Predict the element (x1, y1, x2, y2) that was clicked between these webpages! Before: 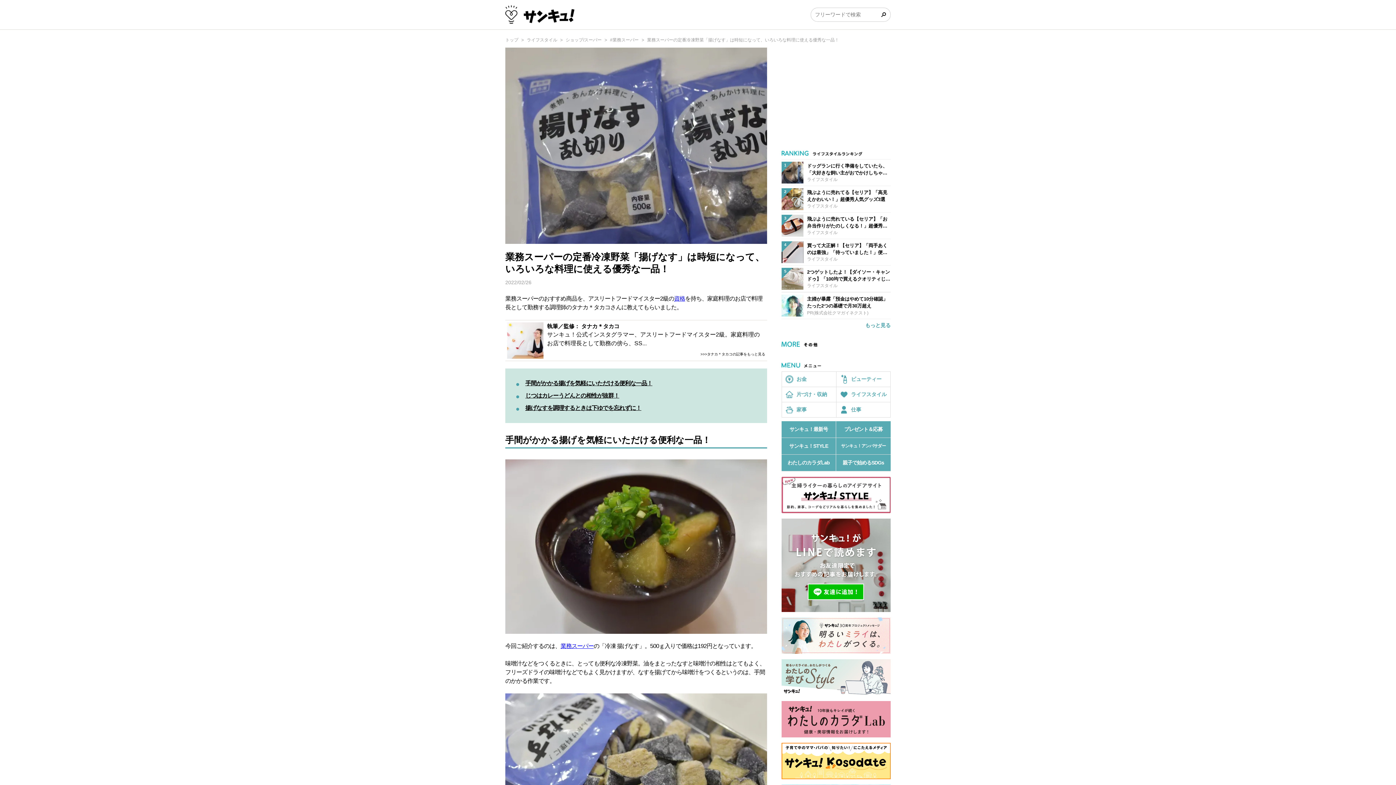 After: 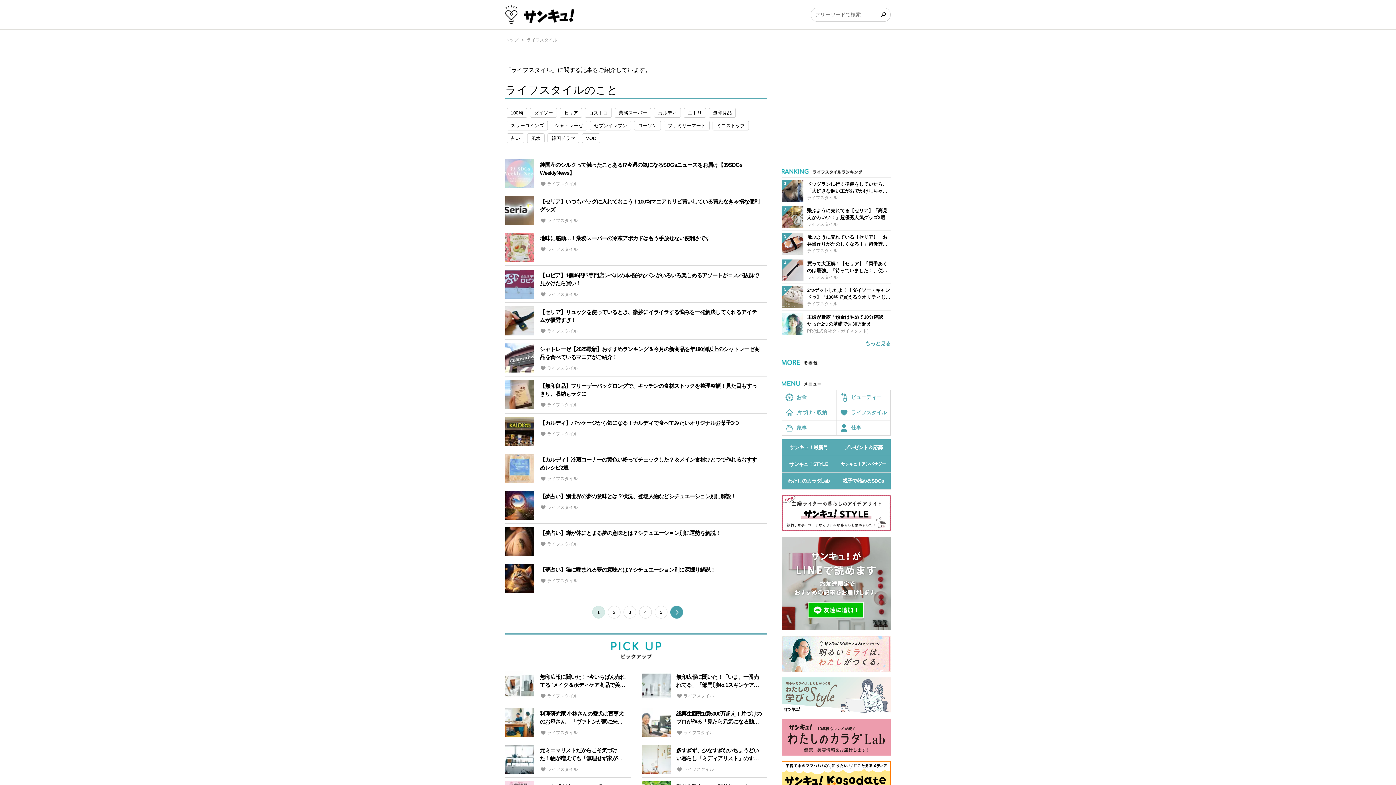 Action: bbox: (836, 387, 890, 402) label: ライフスタイル